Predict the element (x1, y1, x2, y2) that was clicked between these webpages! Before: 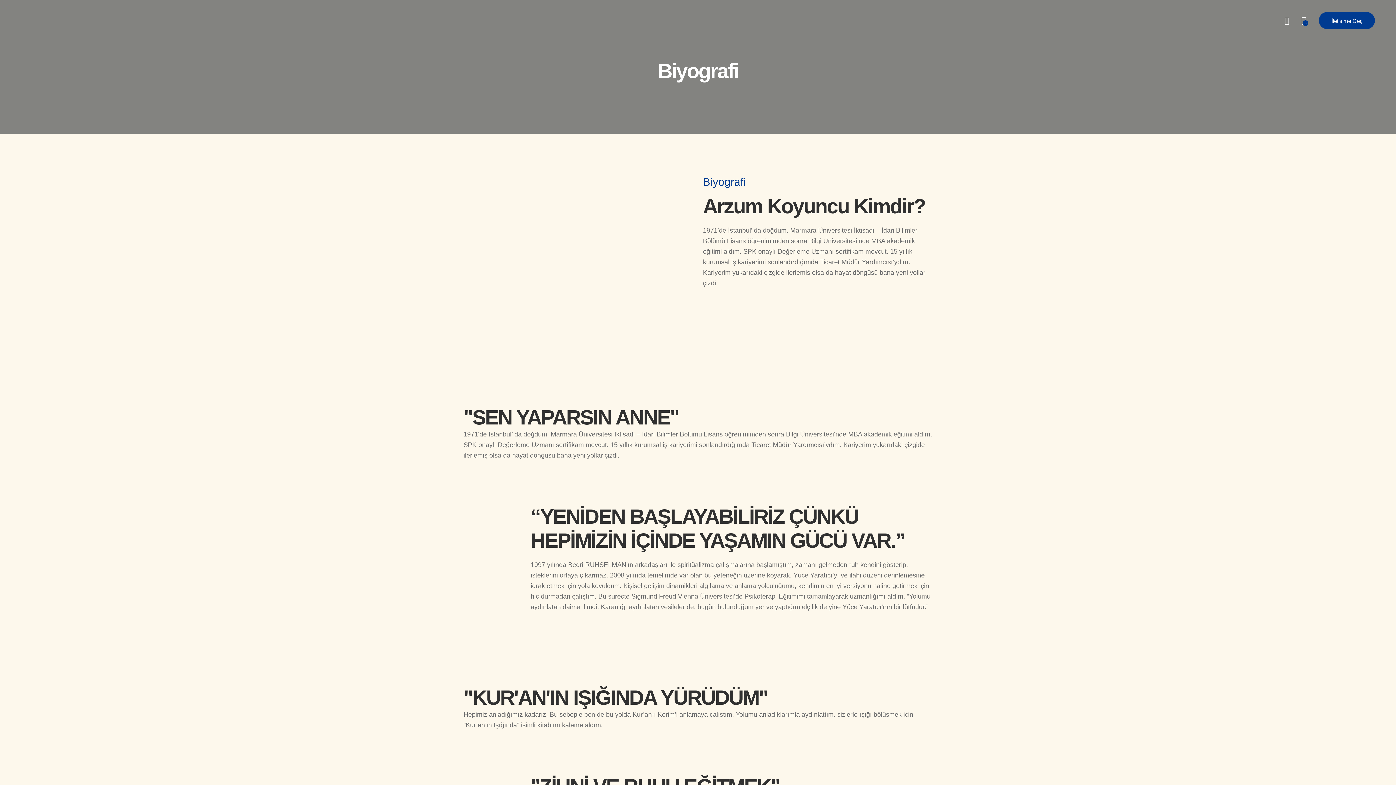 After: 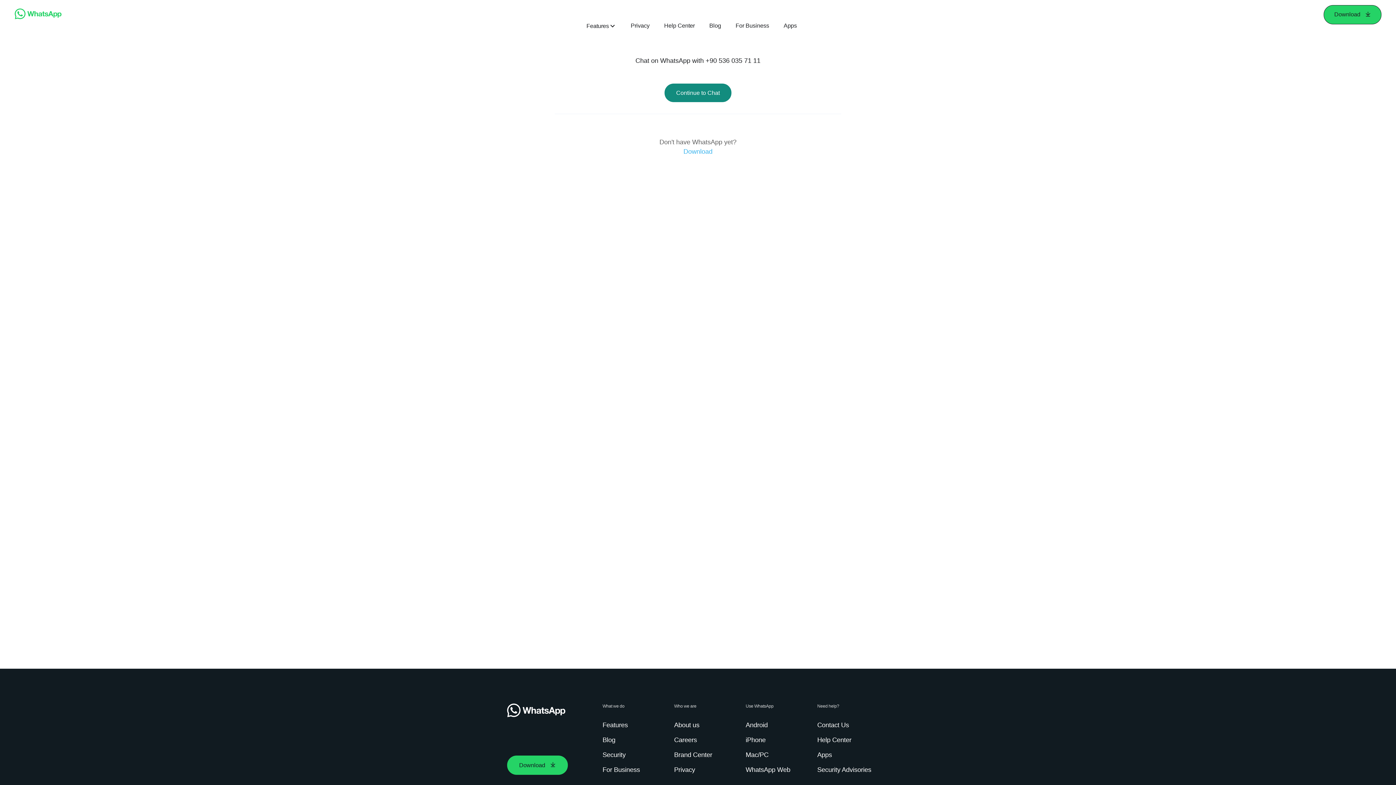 Action: label: İletişime Geç bbox: (1319, 11, 1375, 28)